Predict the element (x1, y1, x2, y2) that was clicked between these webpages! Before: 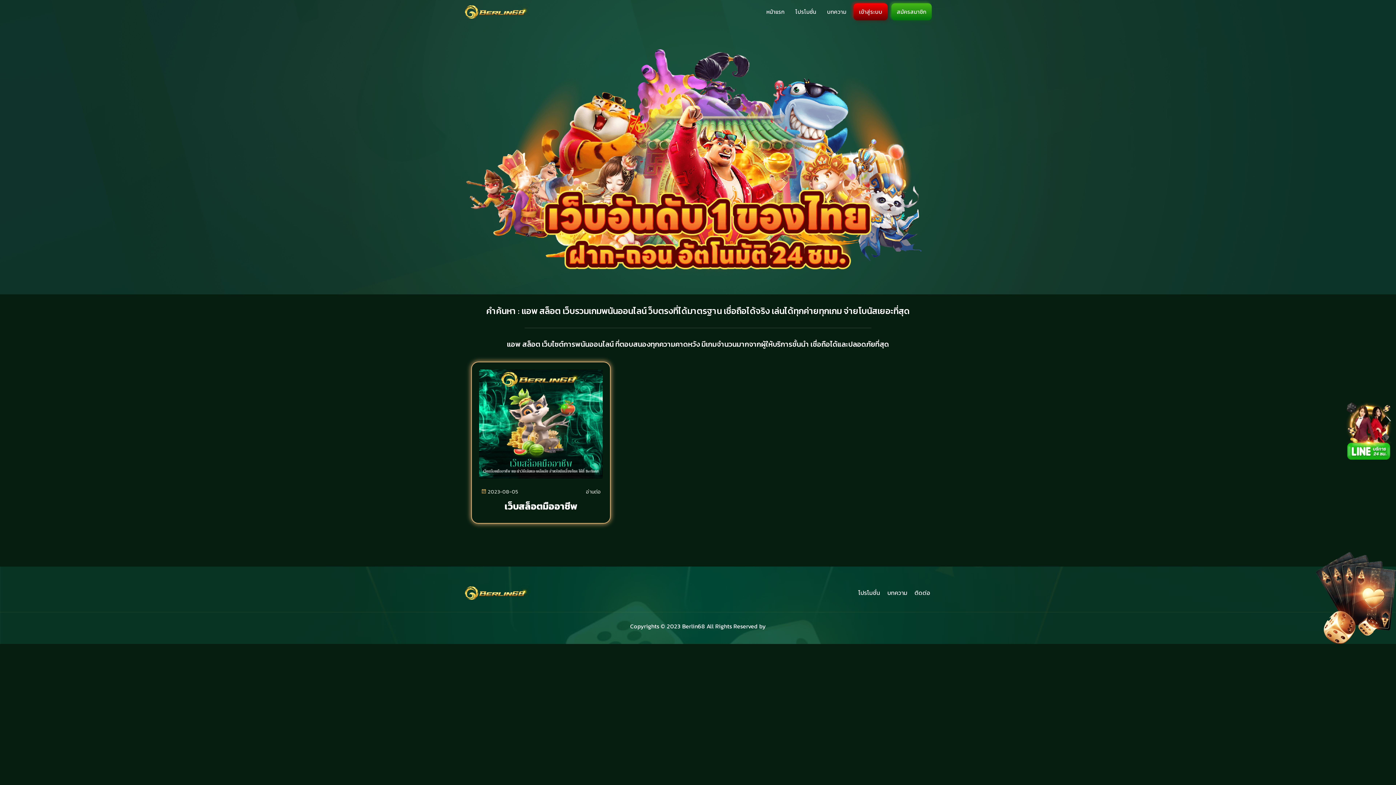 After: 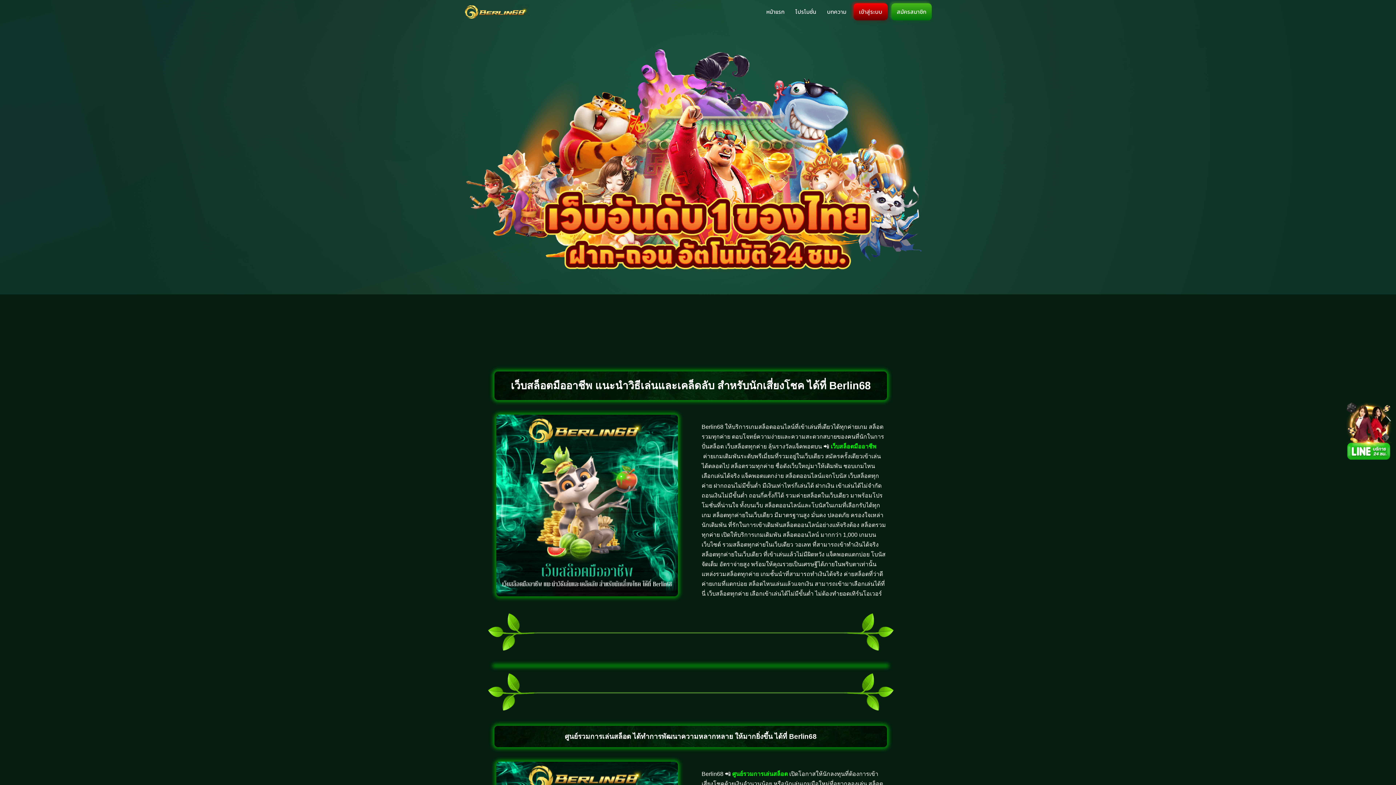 Action: bbox: (479, 369, 602, 478)